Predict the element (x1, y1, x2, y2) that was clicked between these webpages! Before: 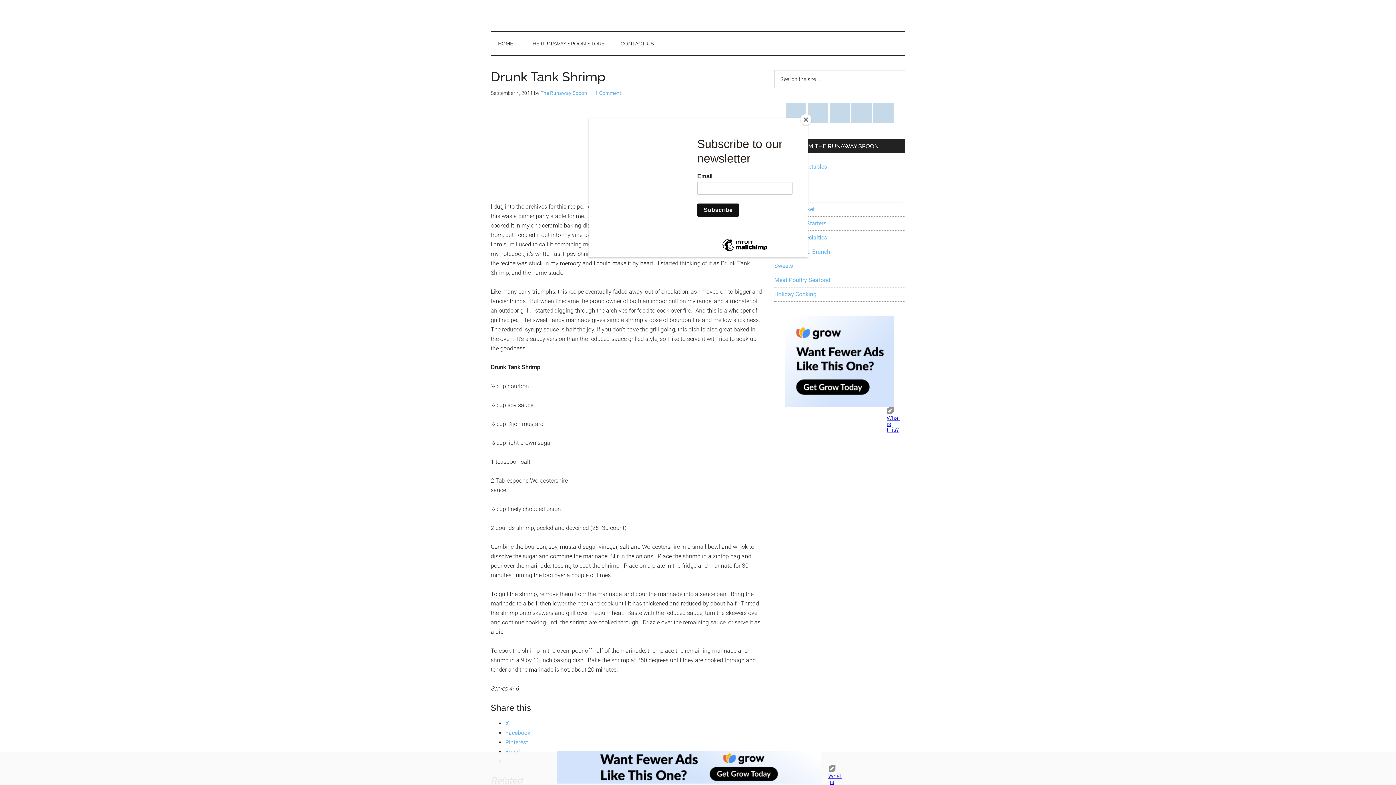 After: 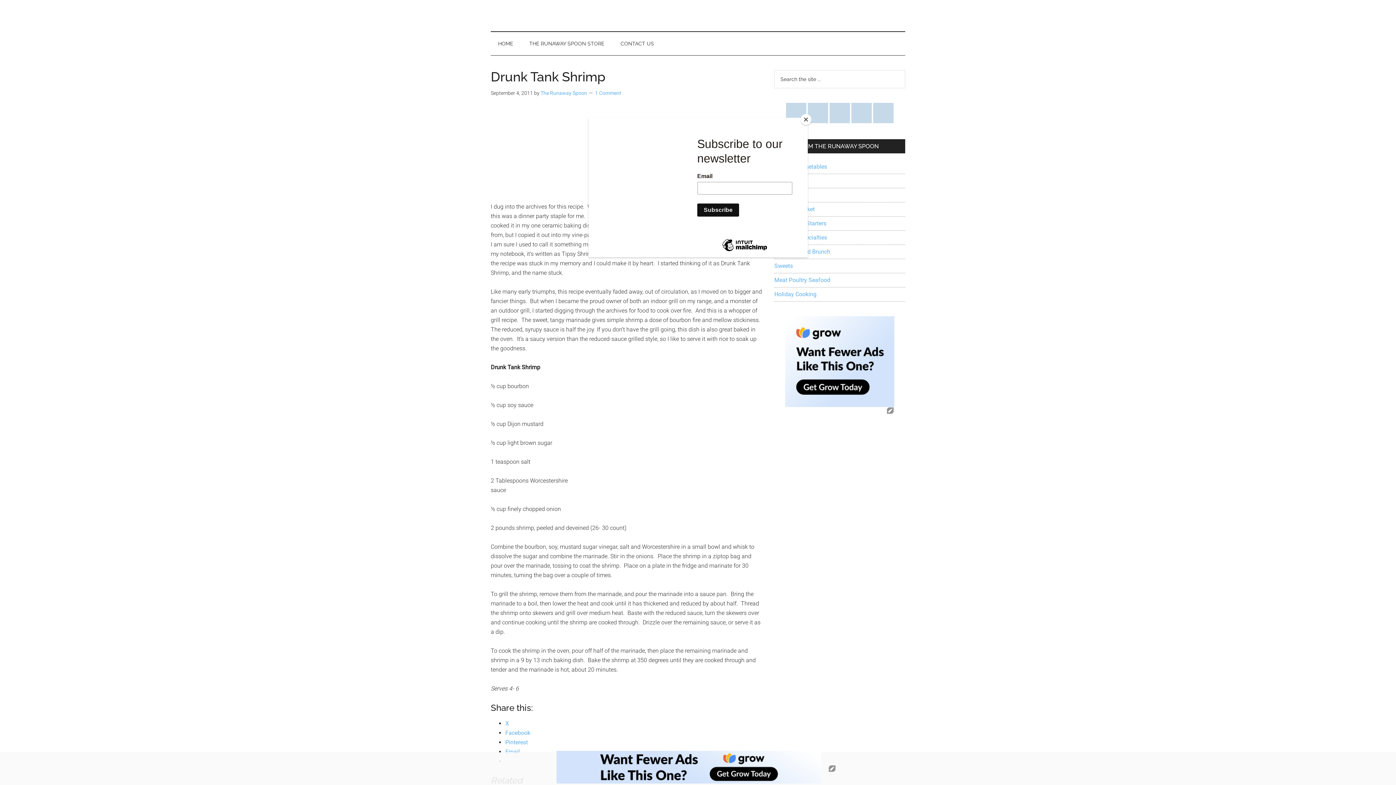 Action: bbox: (556, 778, 821, 785)